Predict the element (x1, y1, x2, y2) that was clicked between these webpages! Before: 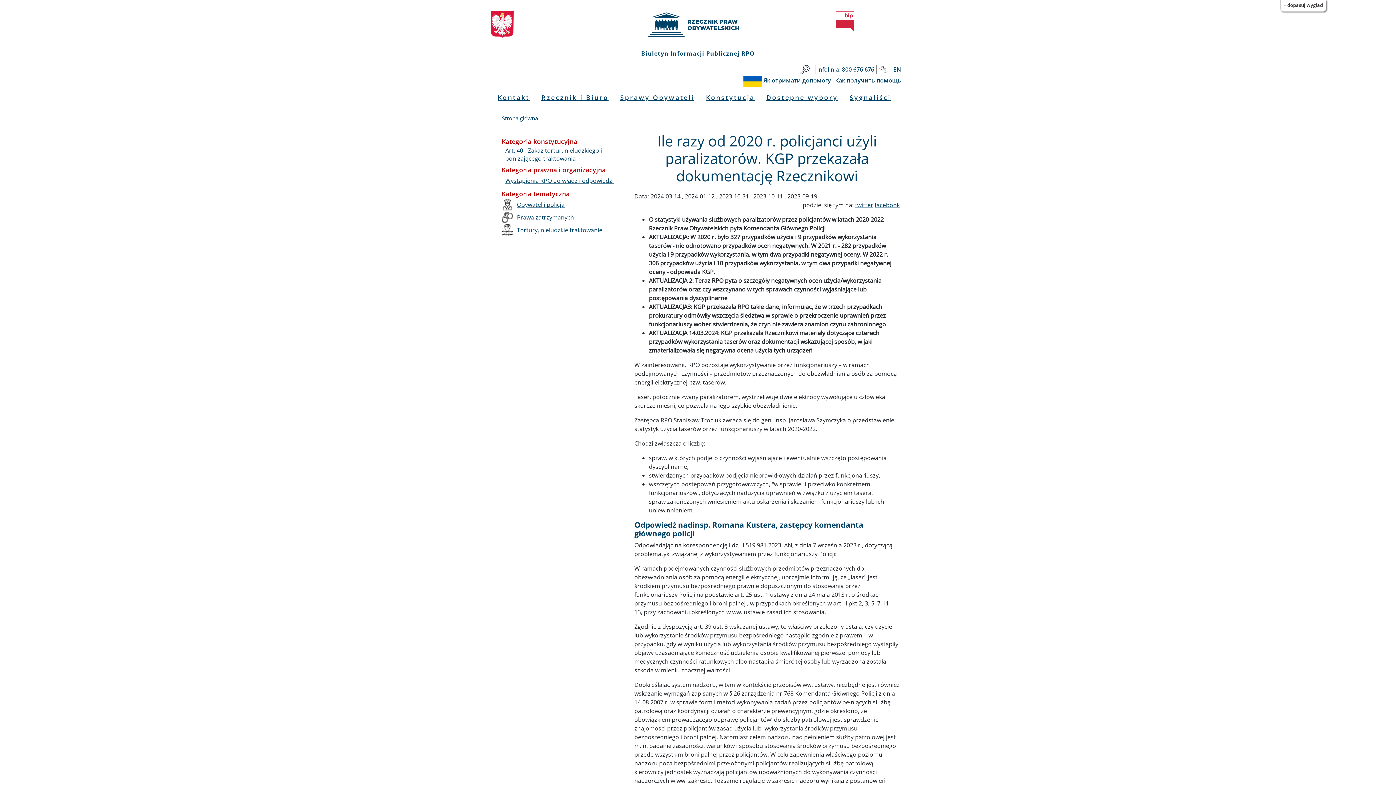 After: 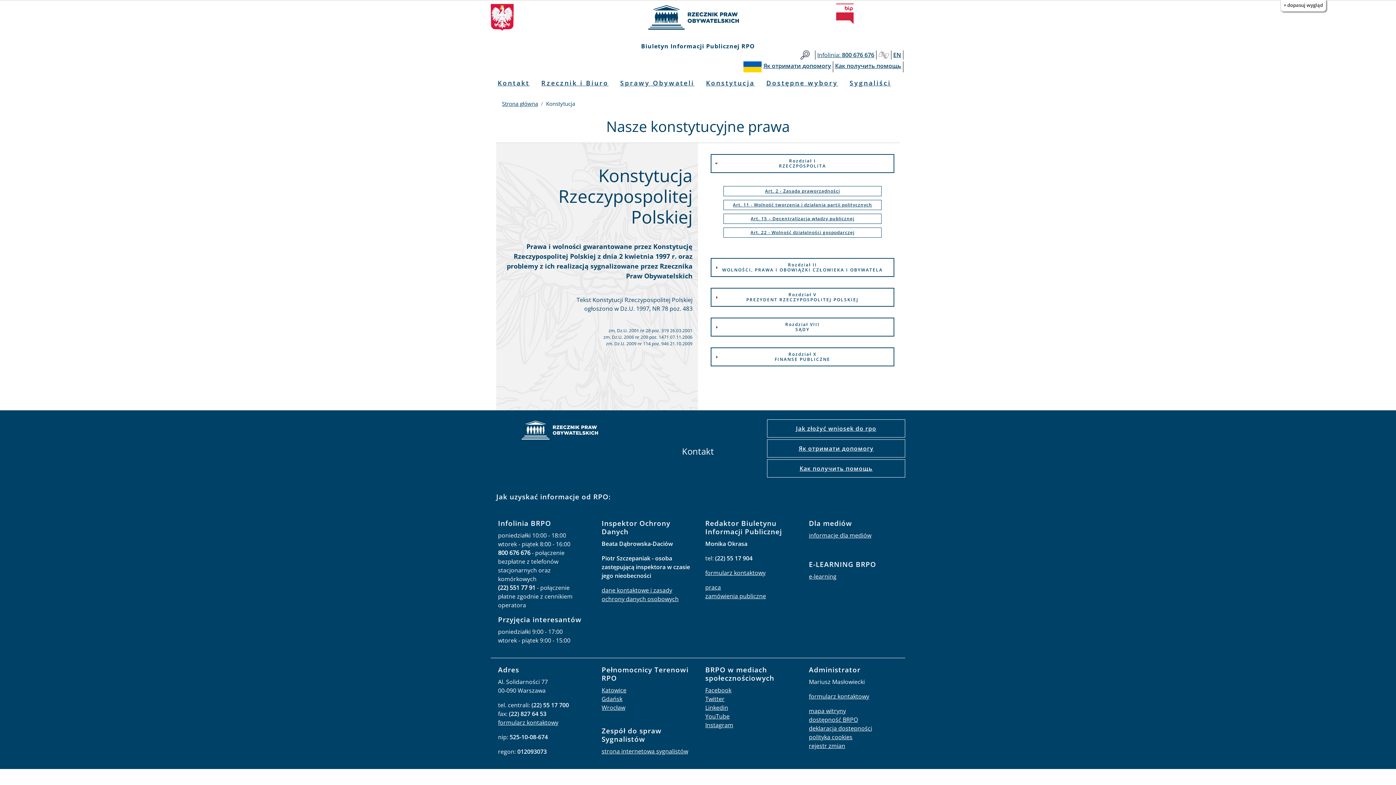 Action: label: Konstytucja bbox: (700, 89, 760, 105)